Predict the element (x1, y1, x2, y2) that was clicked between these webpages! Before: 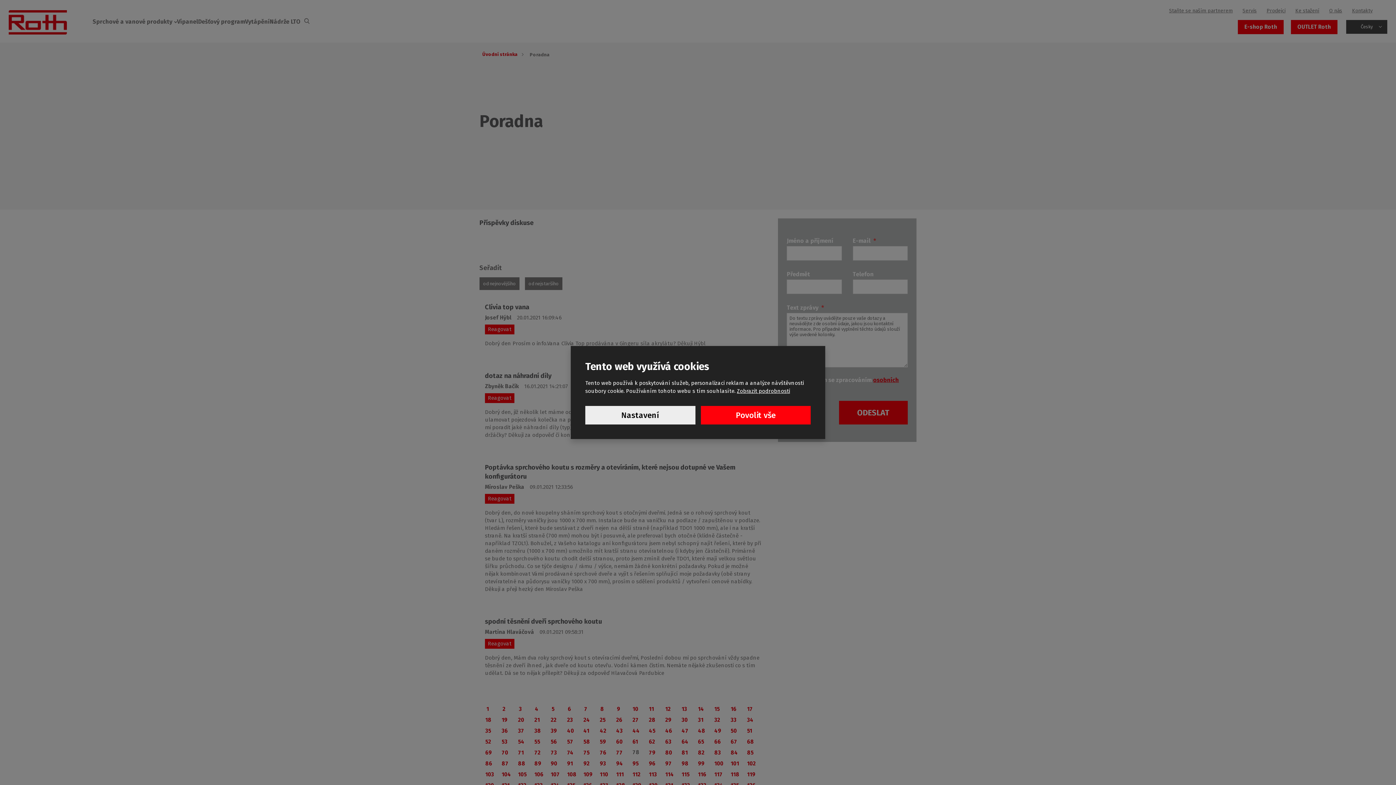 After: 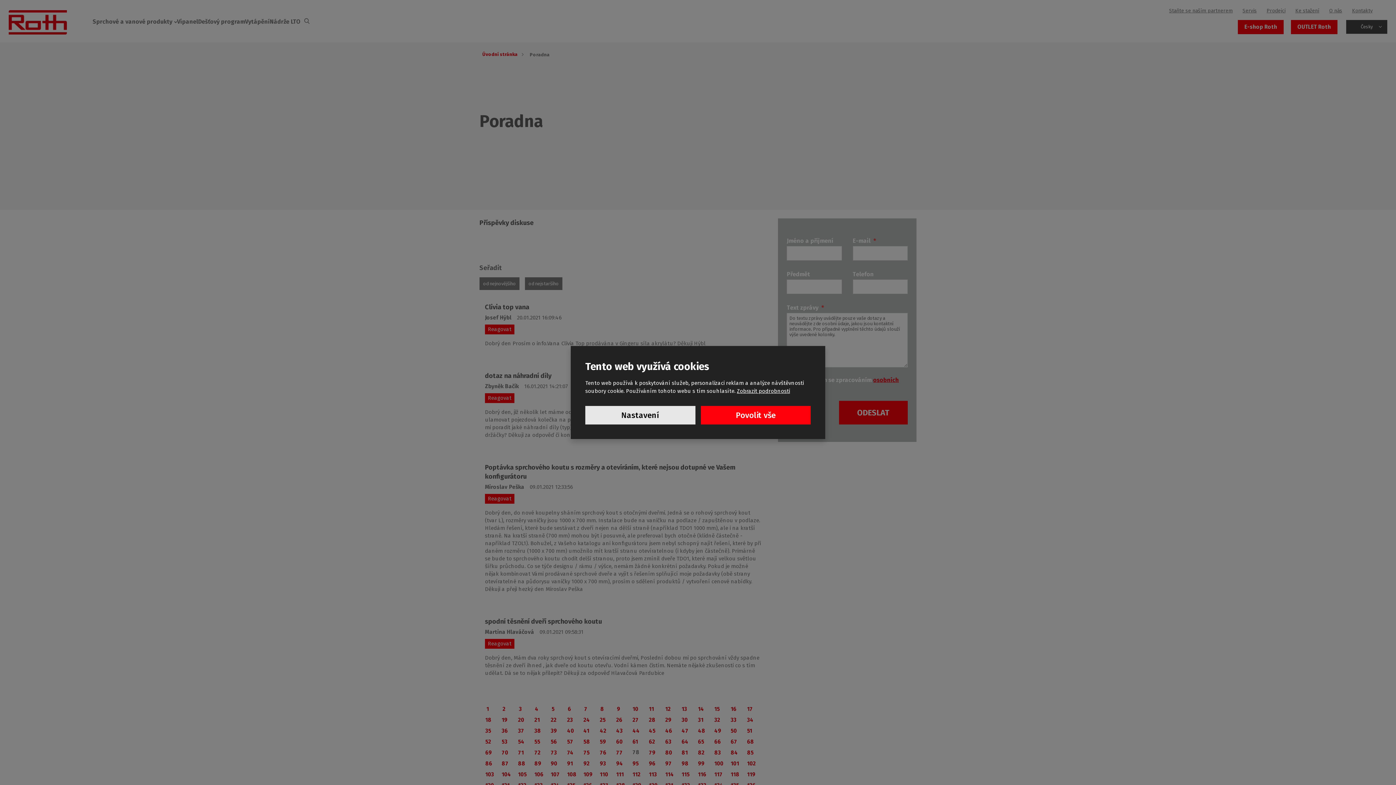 Action: label: Nastavení bbox: (585, 406, 695, 424)